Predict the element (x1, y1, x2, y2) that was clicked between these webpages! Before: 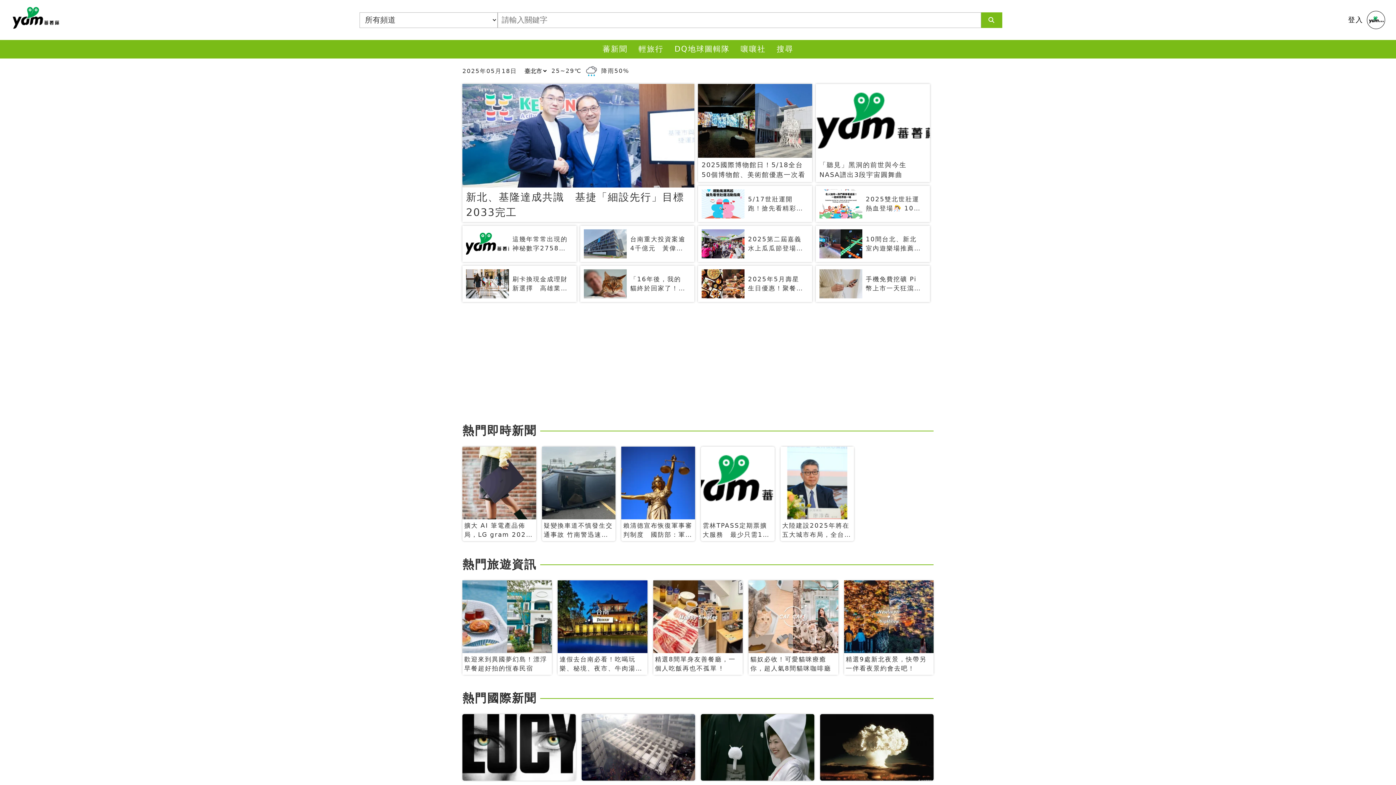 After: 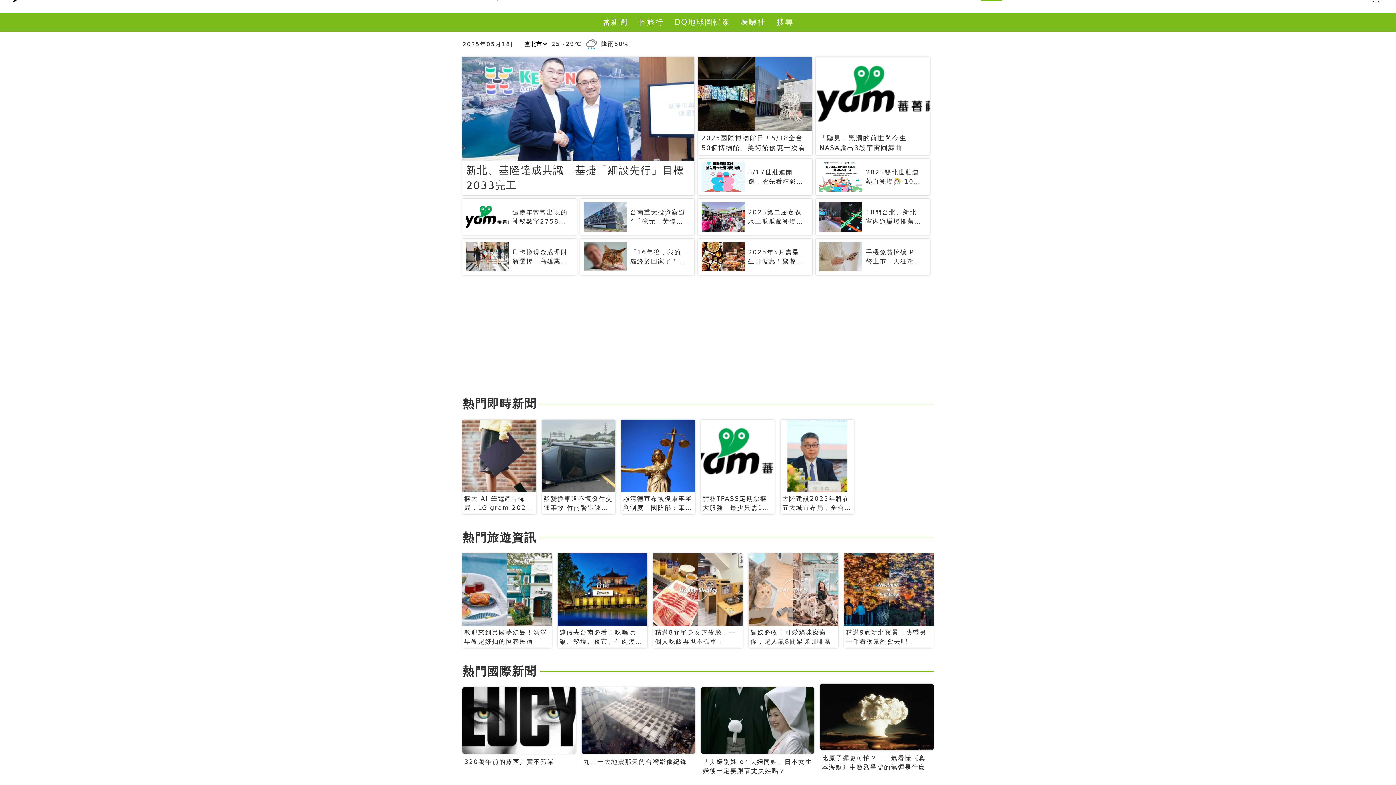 Action: bbox: (820, 714, 933, 812) label: 比原子彈更可怕？一口氣看懂《奧本海默》中激烈爭辯的氫彈是什麼